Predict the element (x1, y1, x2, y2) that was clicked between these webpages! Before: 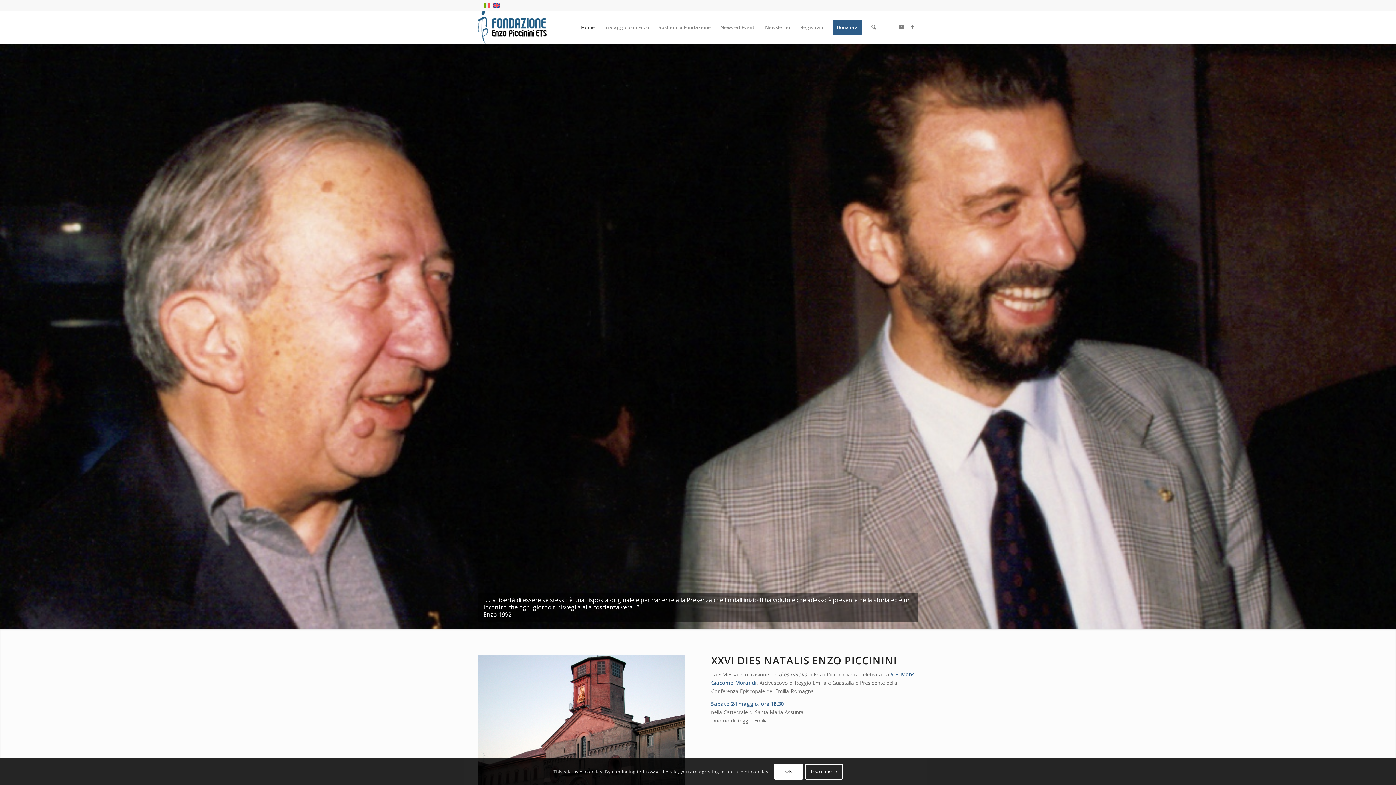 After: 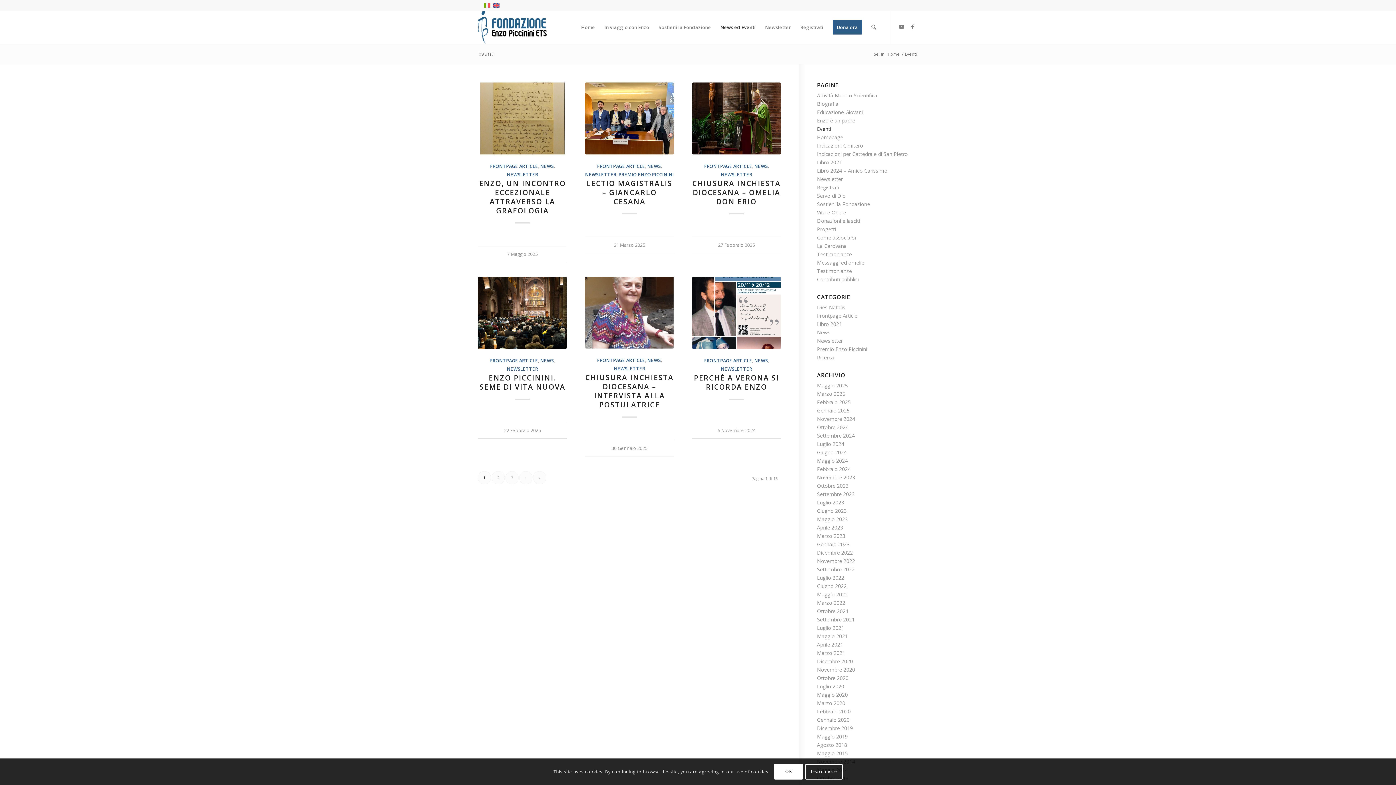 Action: label: News ed Eventi bbox: (715, 10, 760, 43)